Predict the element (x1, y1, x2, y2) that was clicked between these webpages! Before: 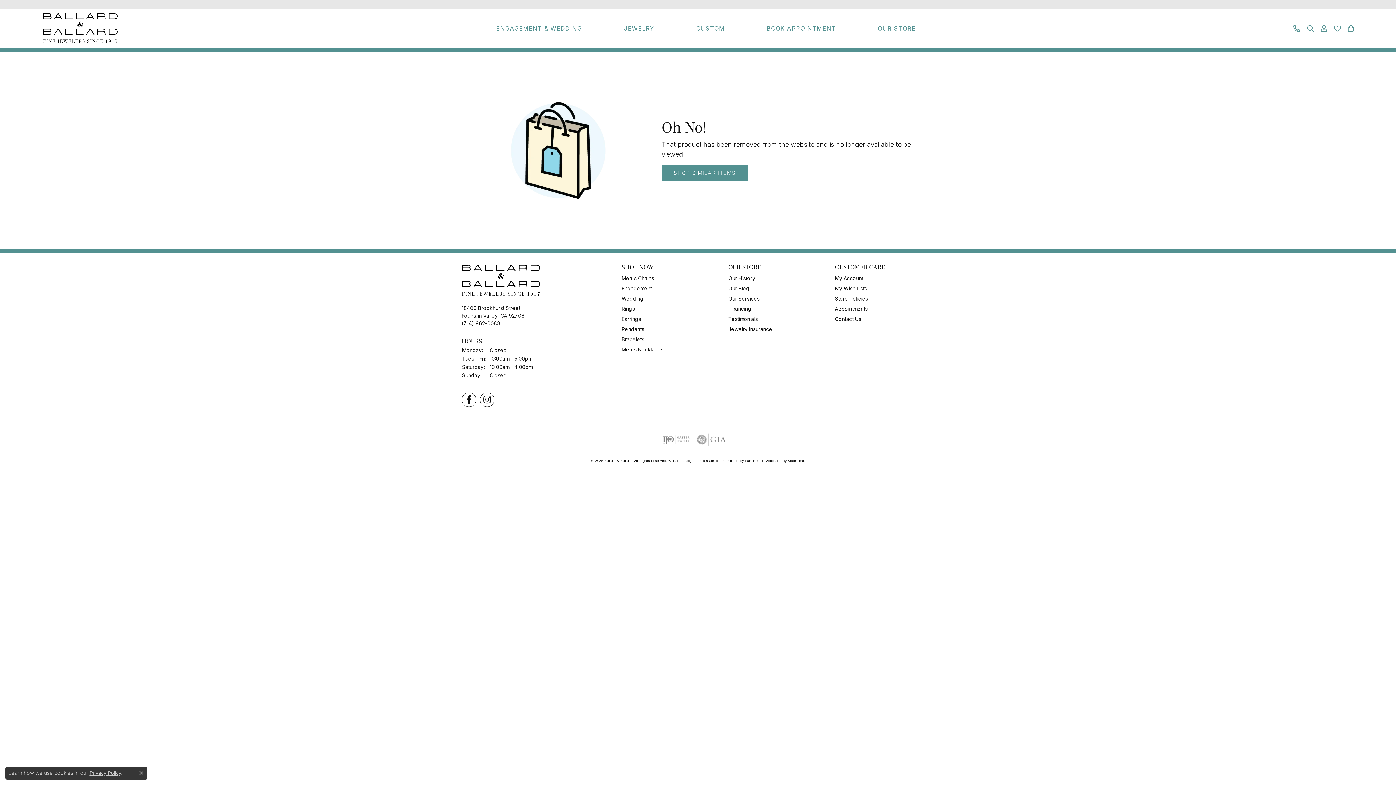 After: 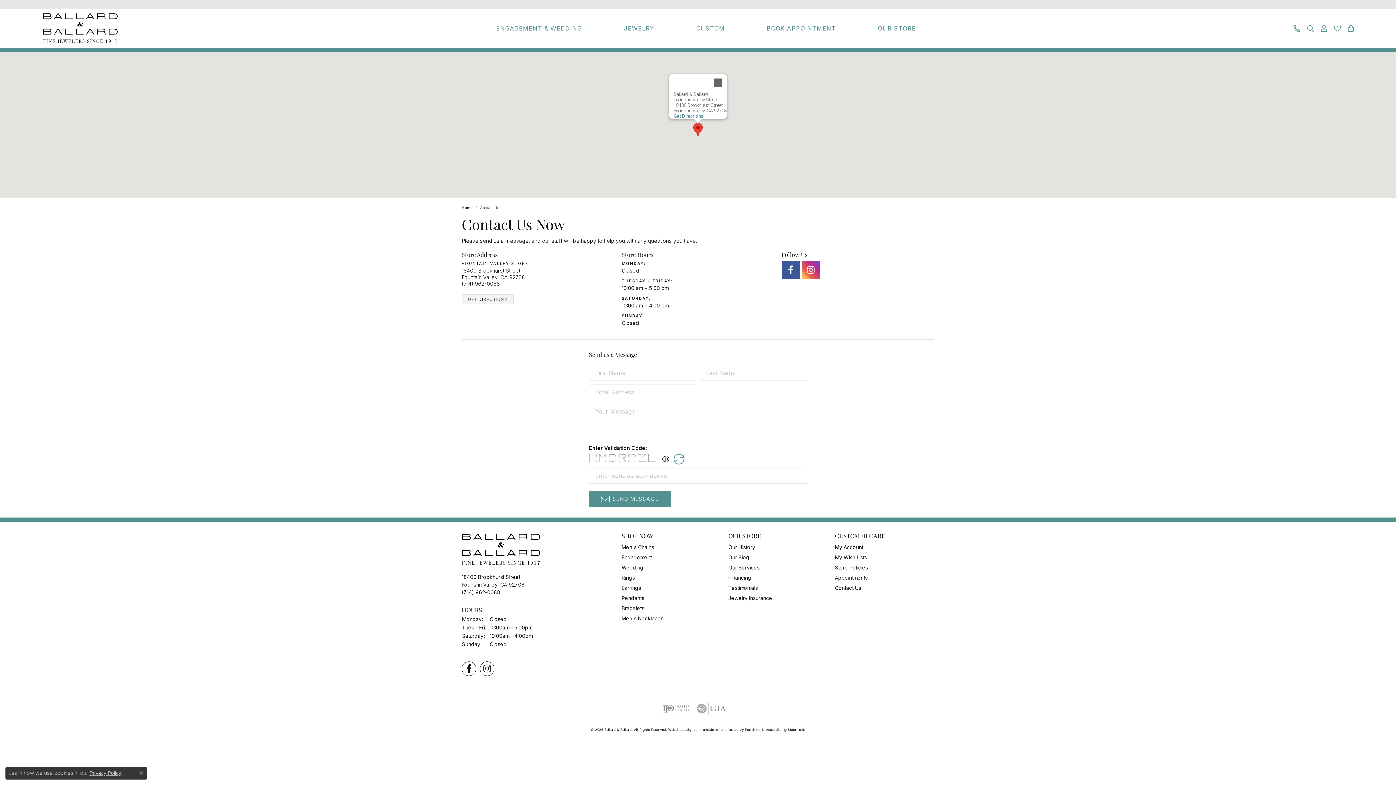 Action: label: Contact Us bbox: (835, 316, 861, 322)